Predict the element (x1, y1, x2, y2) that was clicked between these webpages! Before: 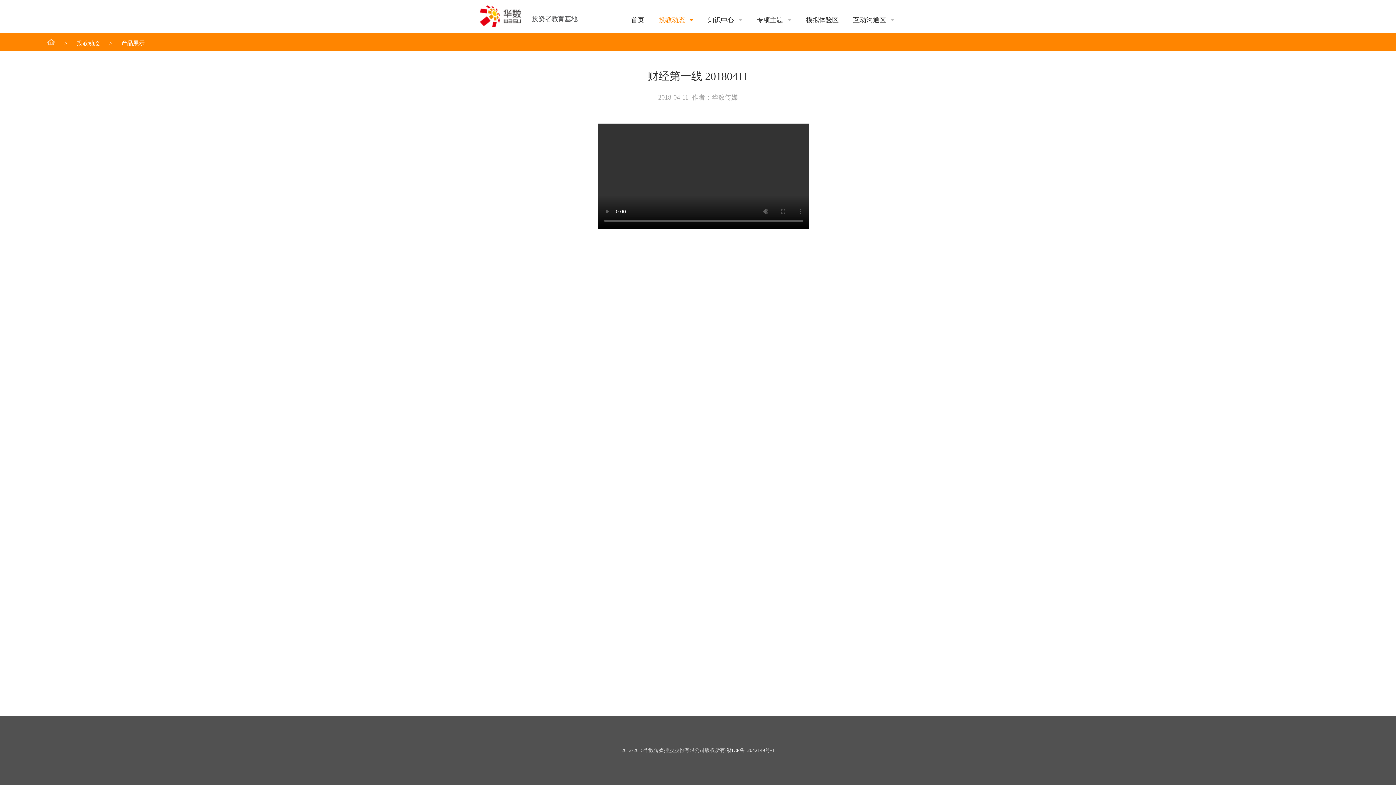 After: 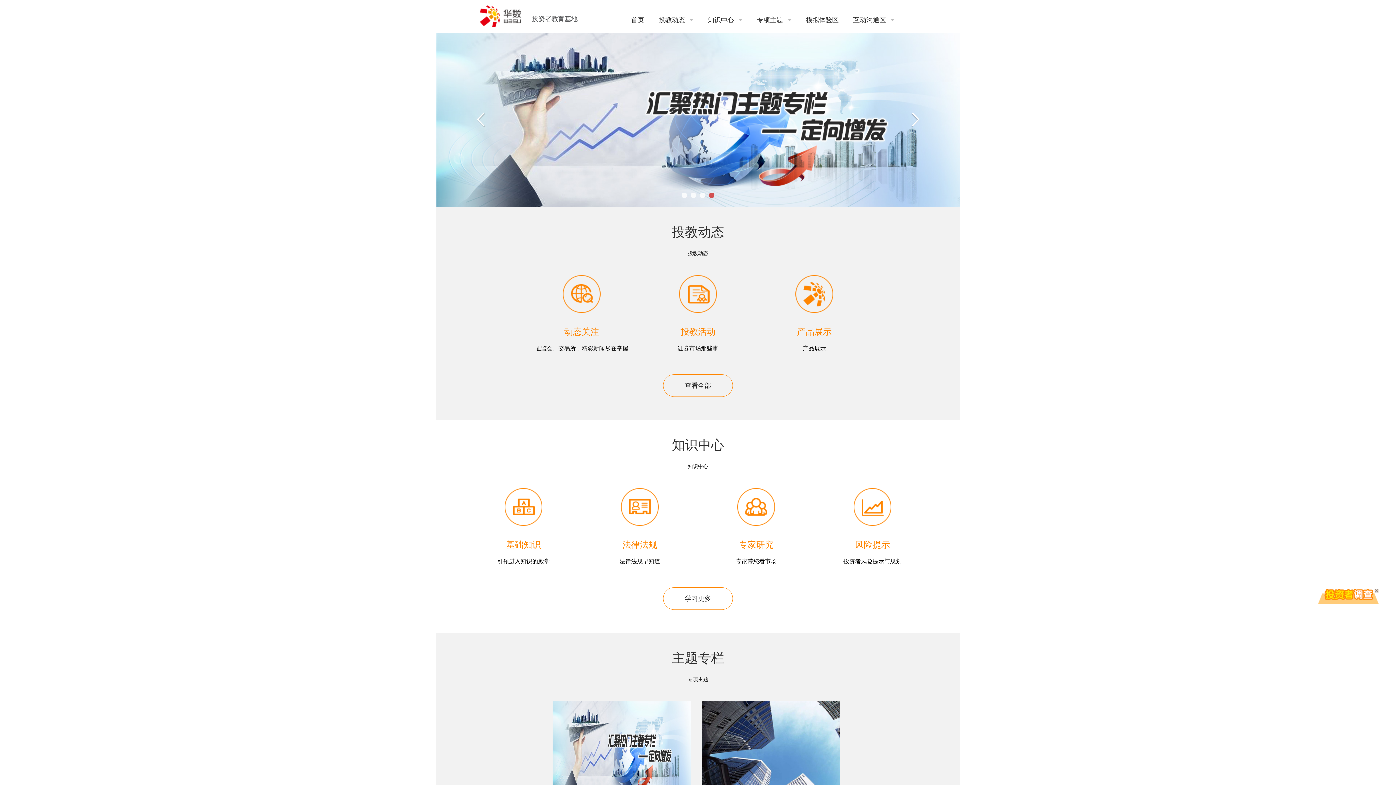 Action: bbox: (631, 16, 644, 23) label: 首页